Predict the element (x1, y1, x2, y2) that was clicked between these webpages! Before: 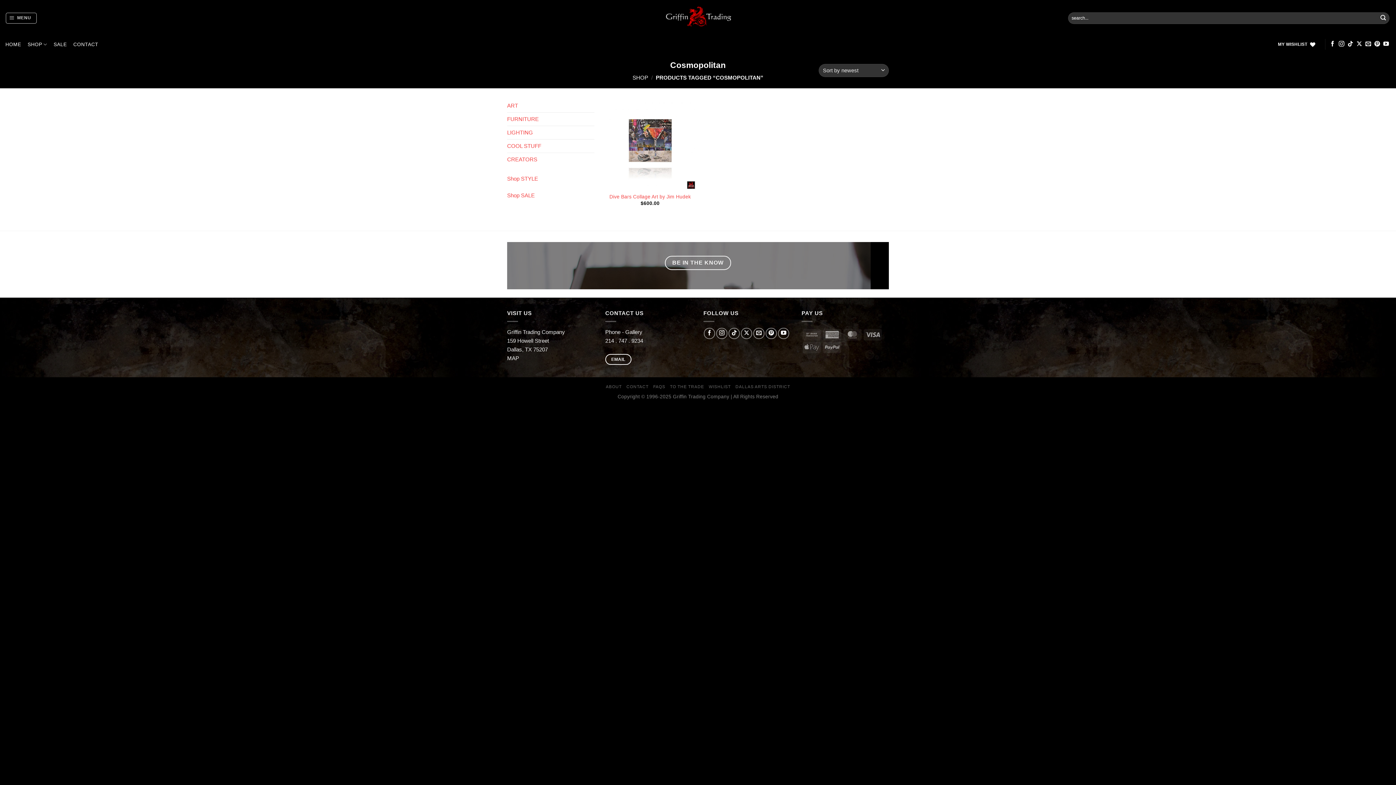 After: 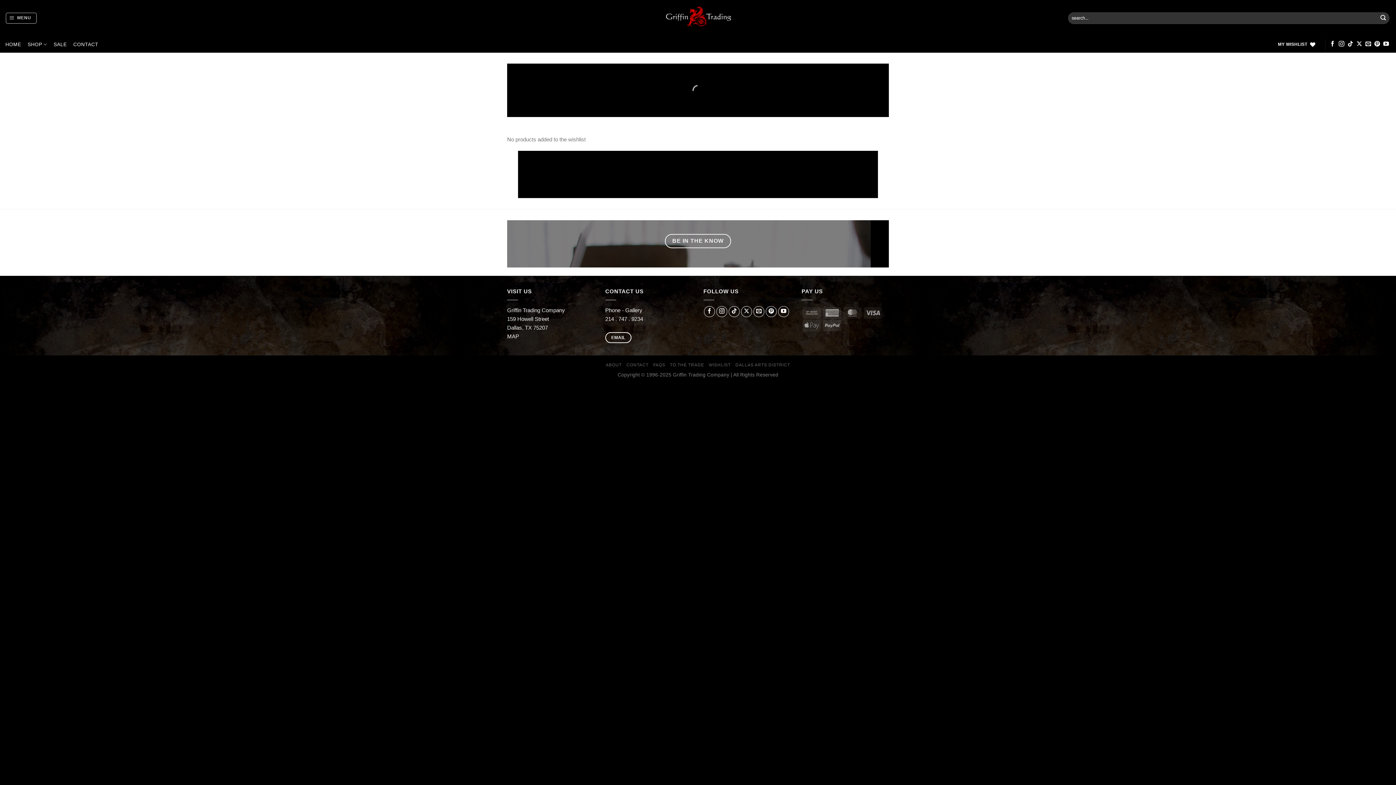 Action: bbox: (1274, 39, 1318, 50) label: MY WISHLIST 